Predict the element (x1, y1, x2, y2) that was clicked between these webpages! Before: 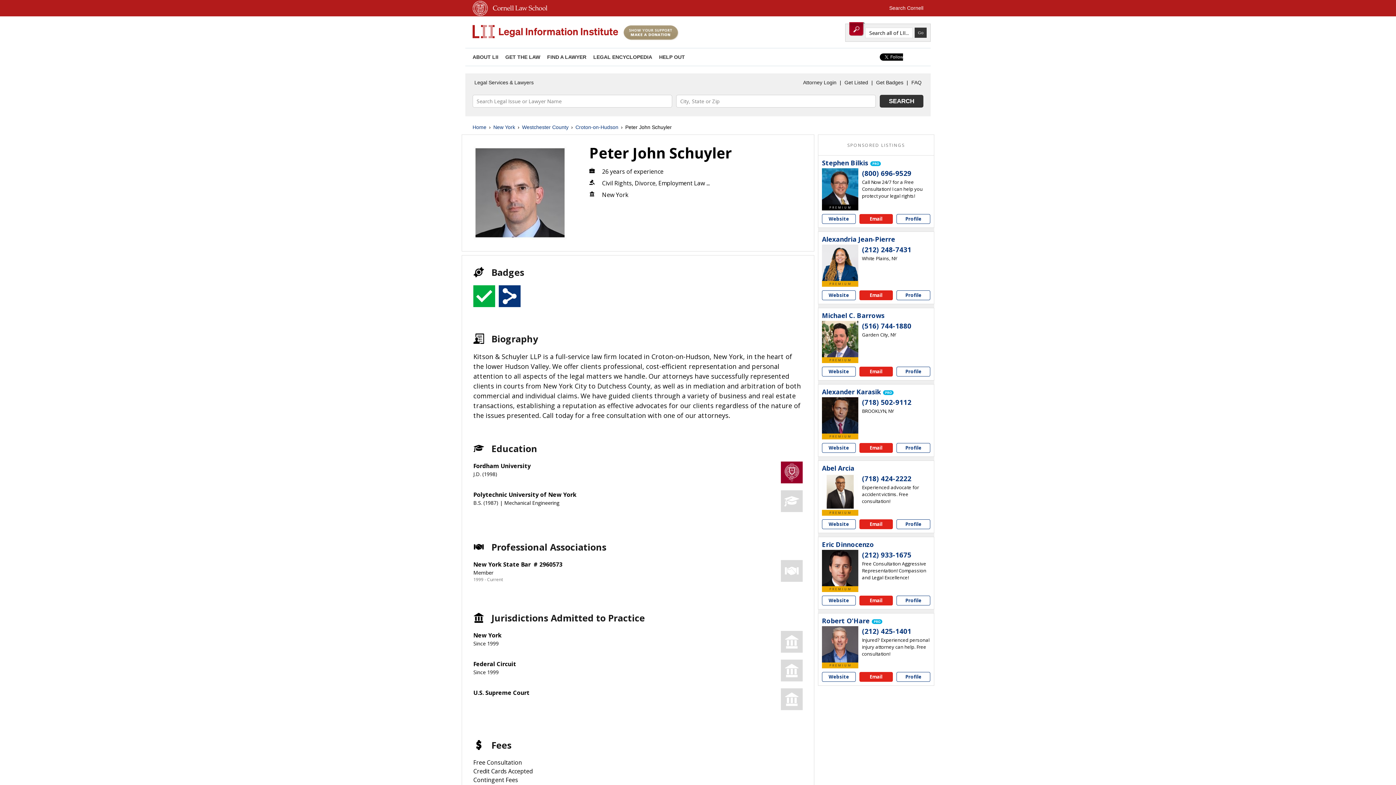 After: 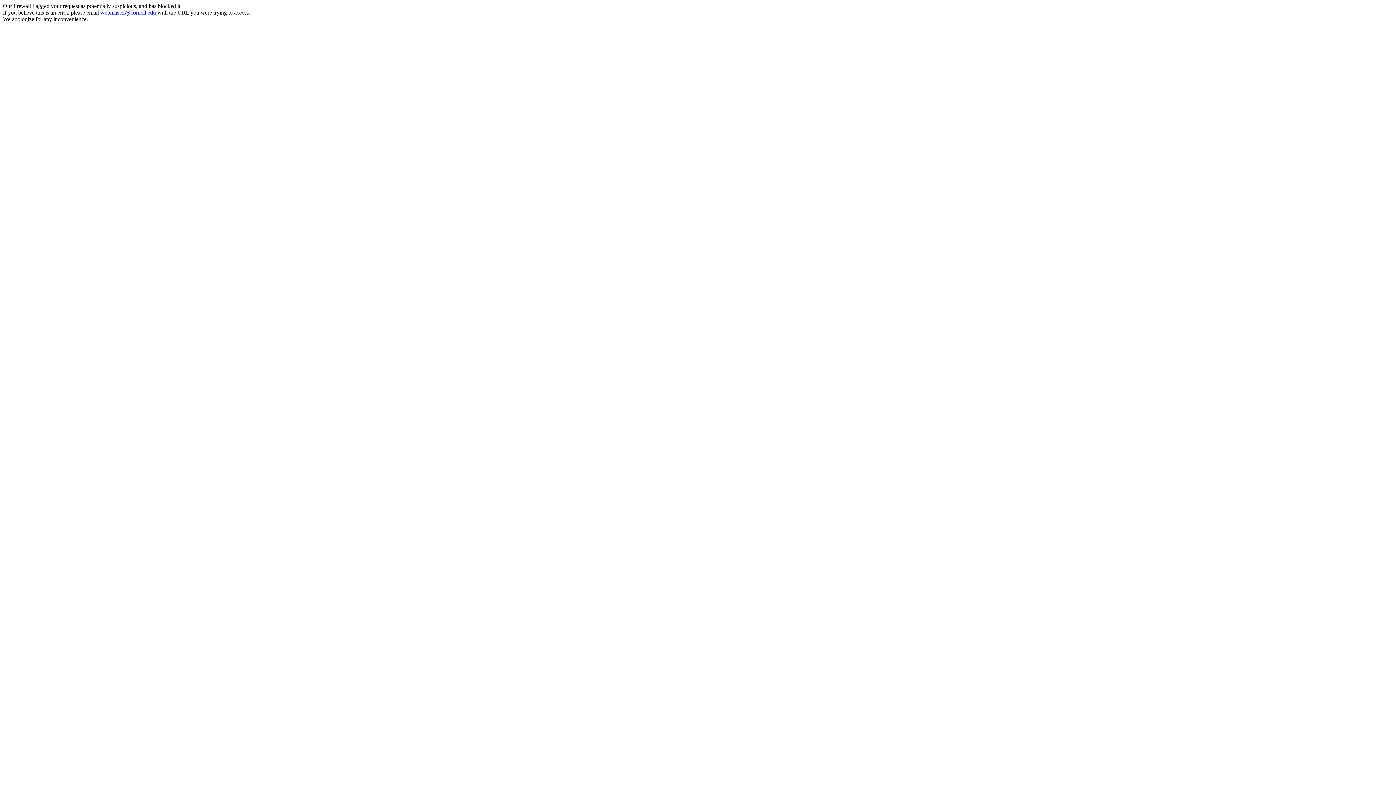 Action: bbox: (472, 11, 488, 17)